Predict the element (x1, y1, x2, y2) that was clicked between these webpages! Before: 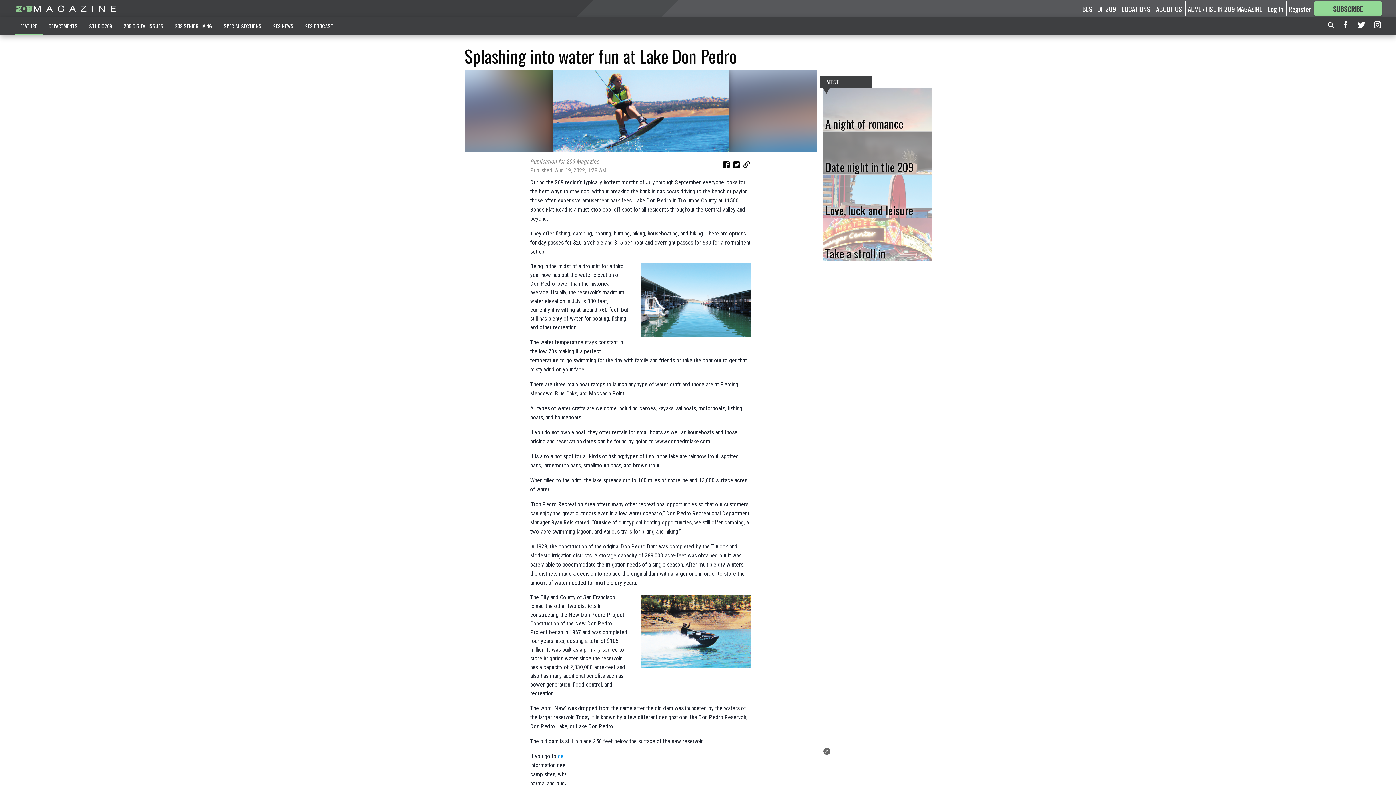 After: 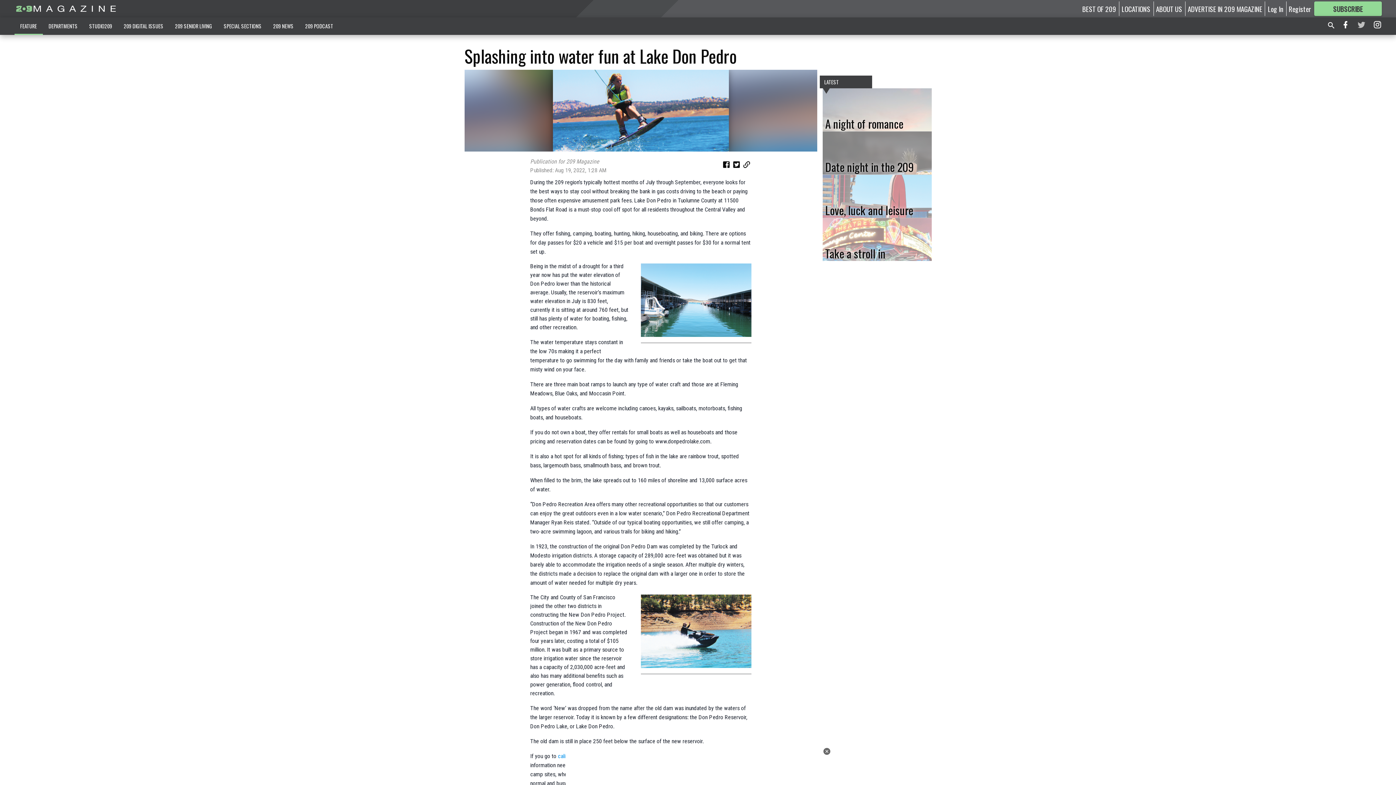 Action: bbox: (1357, 19, 1366, 32)